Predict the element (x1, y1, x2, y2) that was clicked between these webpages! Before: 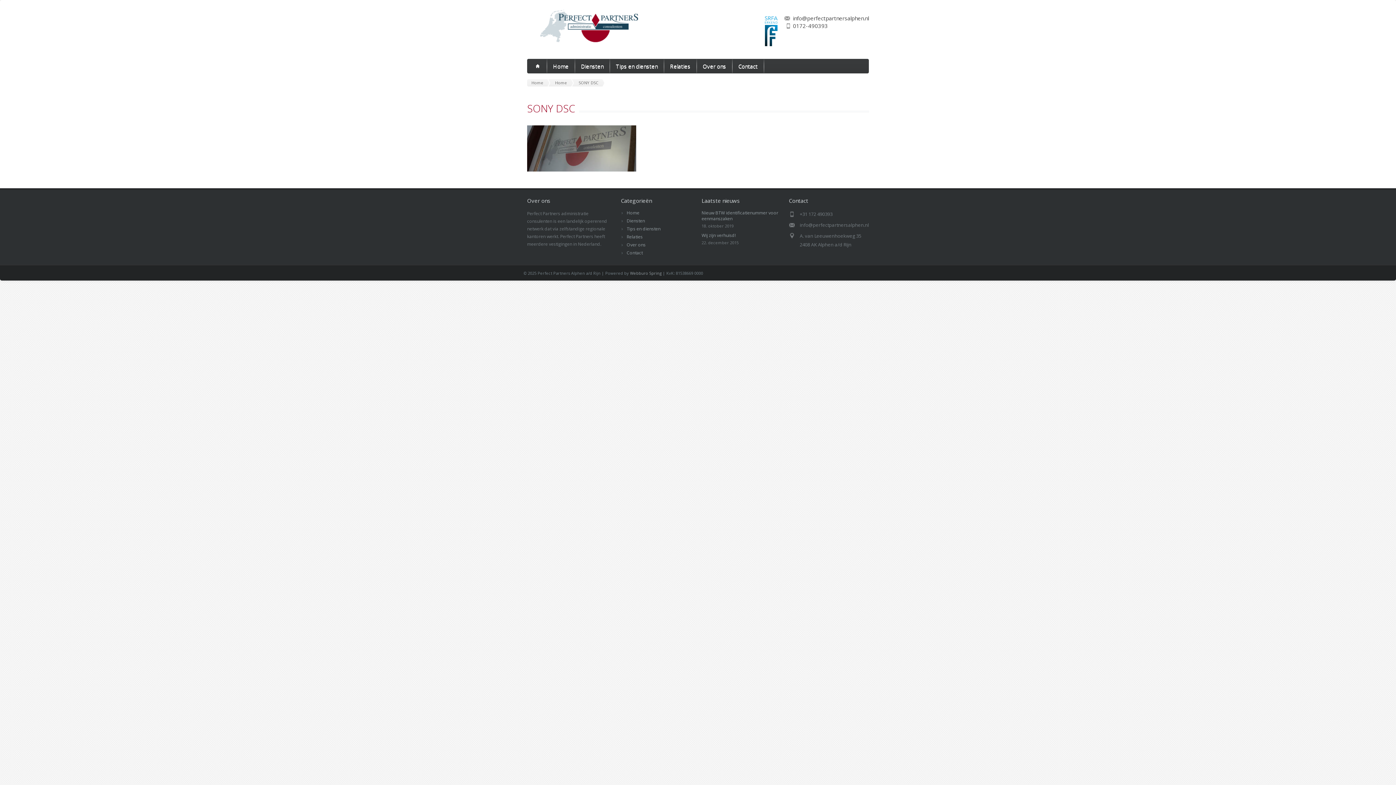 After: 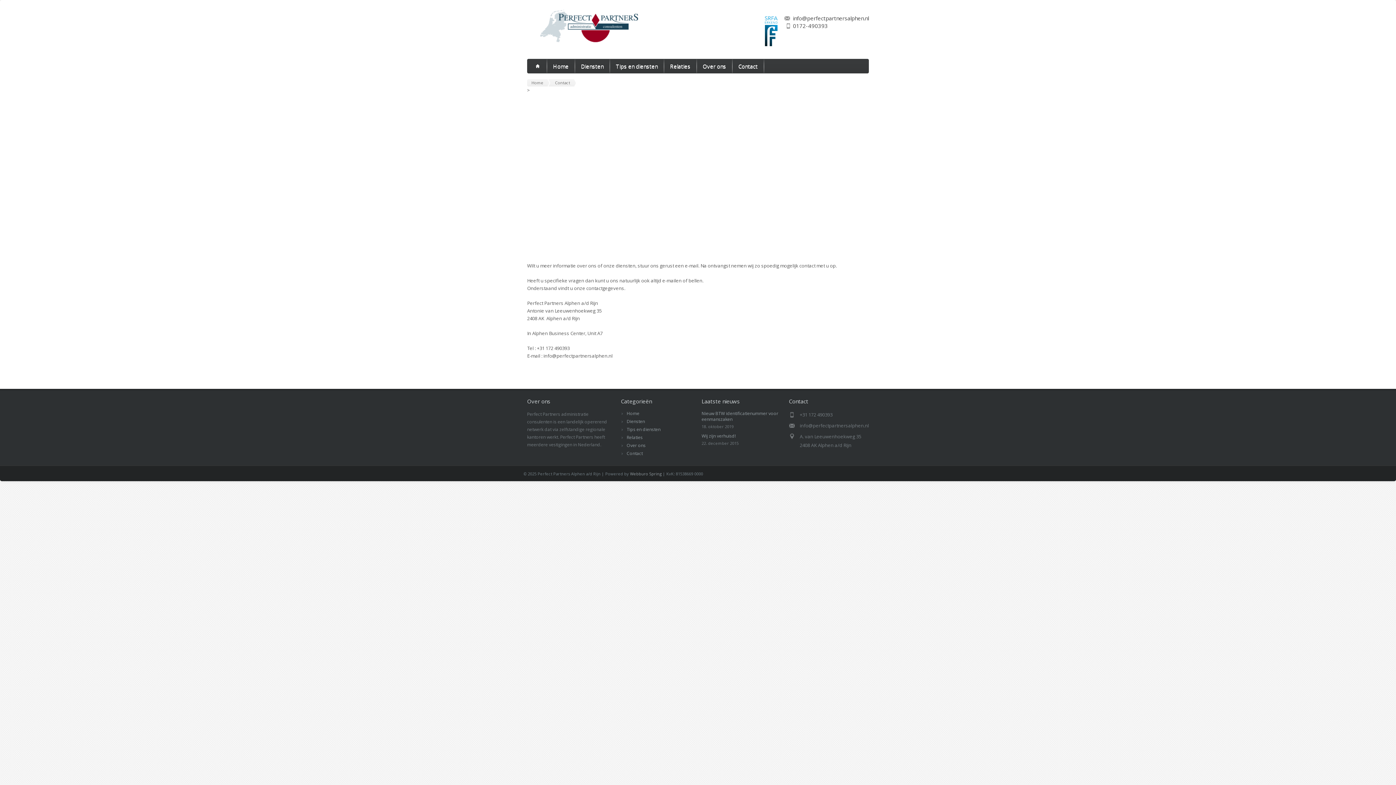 Action: label: Contact bbox: (626, 249, 642, 256)